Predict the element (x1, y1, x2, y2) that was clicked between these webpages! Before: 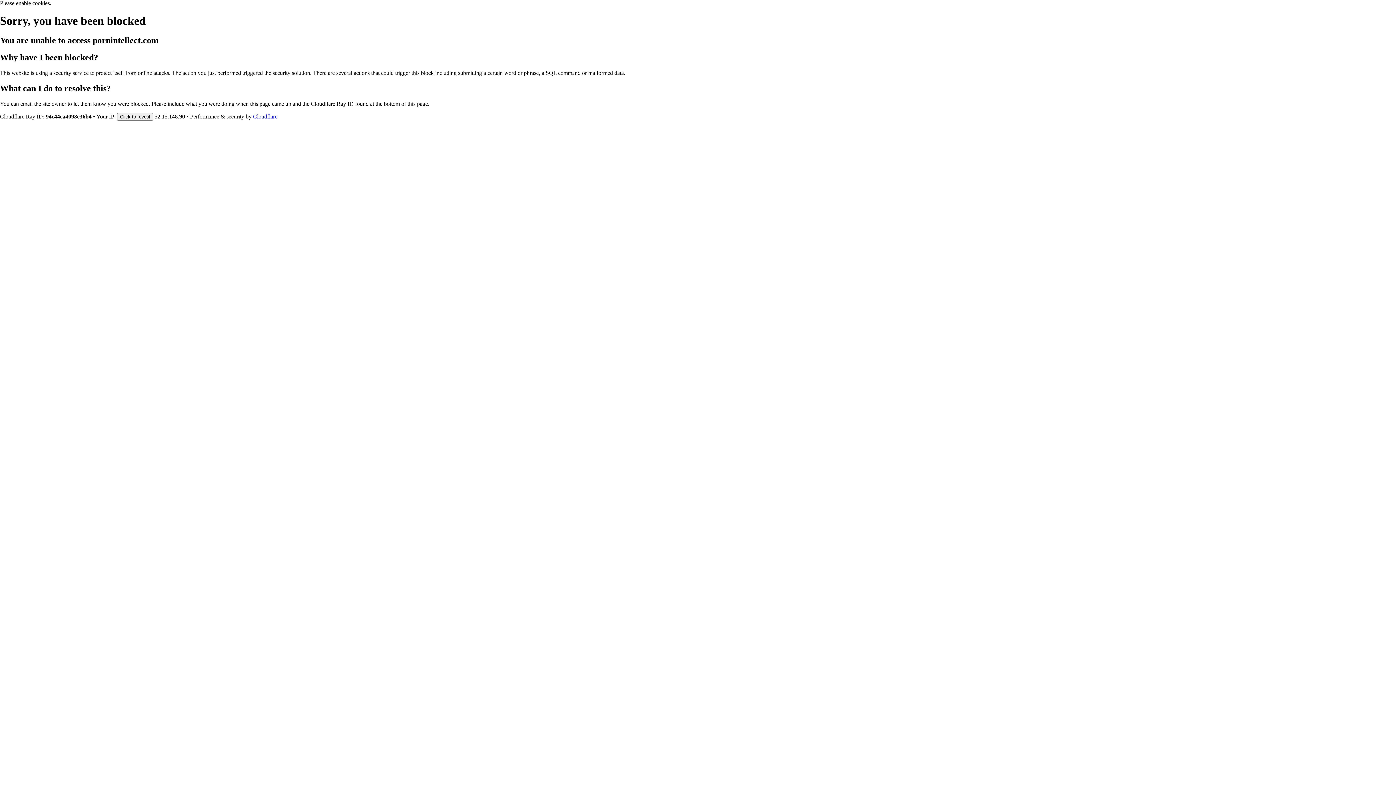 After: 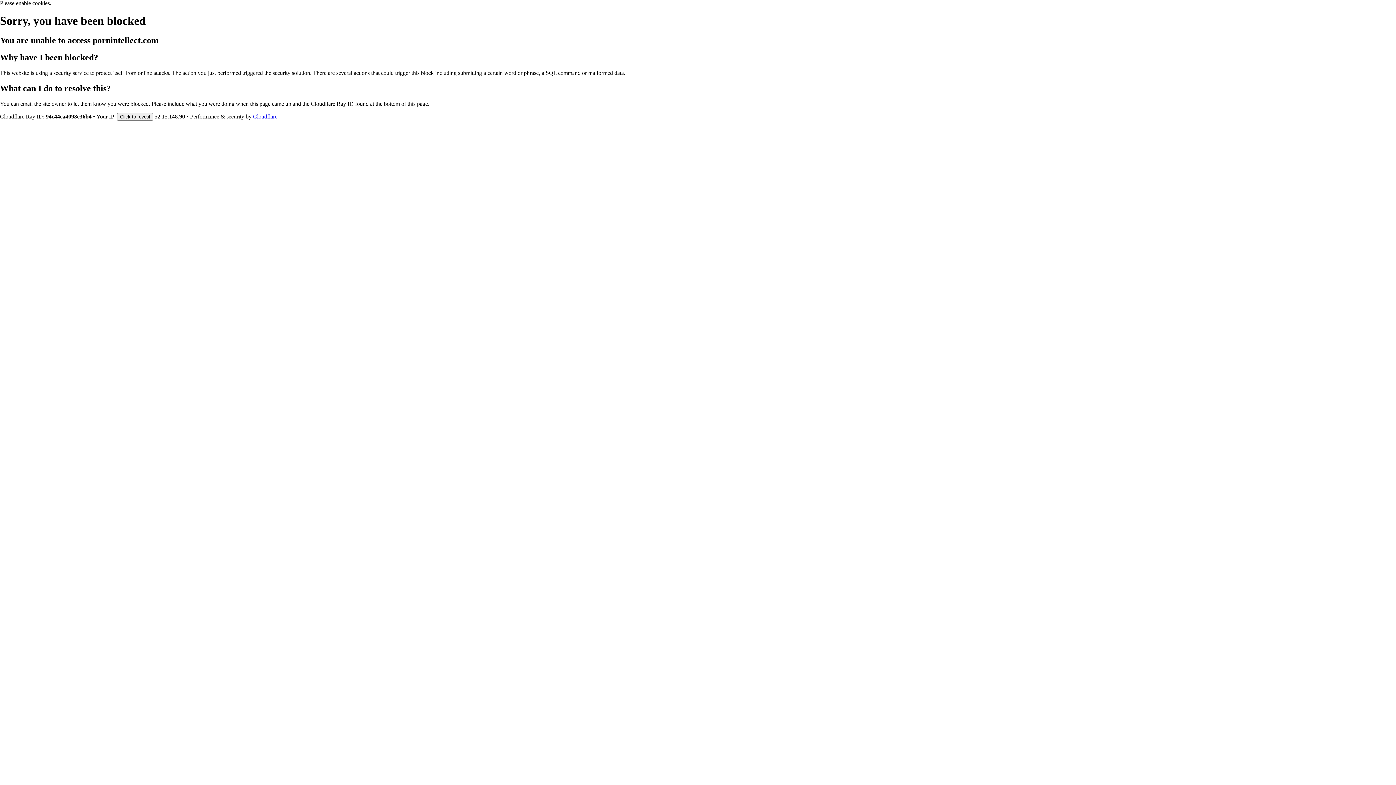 Action: label: Cloudflare bbox: (253, 113, 277, 119)